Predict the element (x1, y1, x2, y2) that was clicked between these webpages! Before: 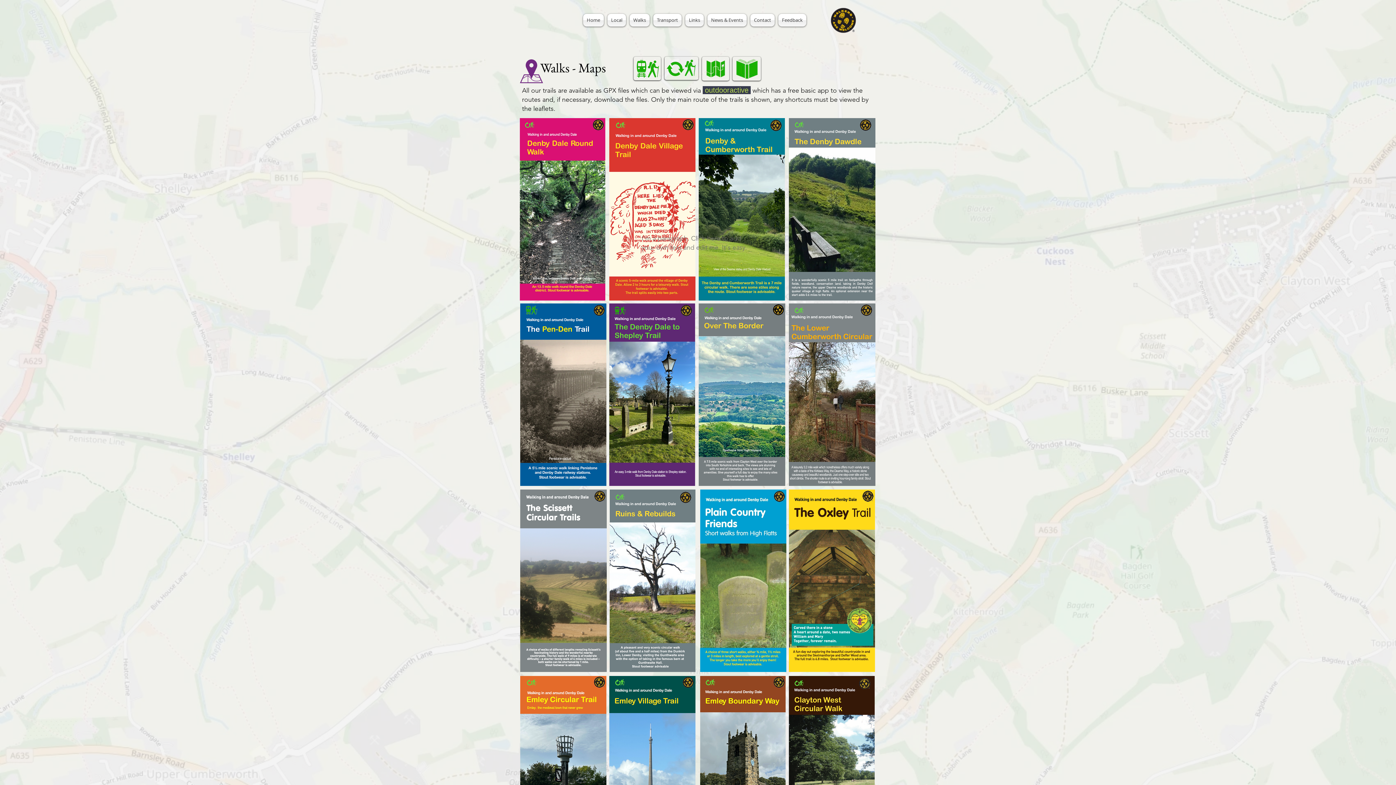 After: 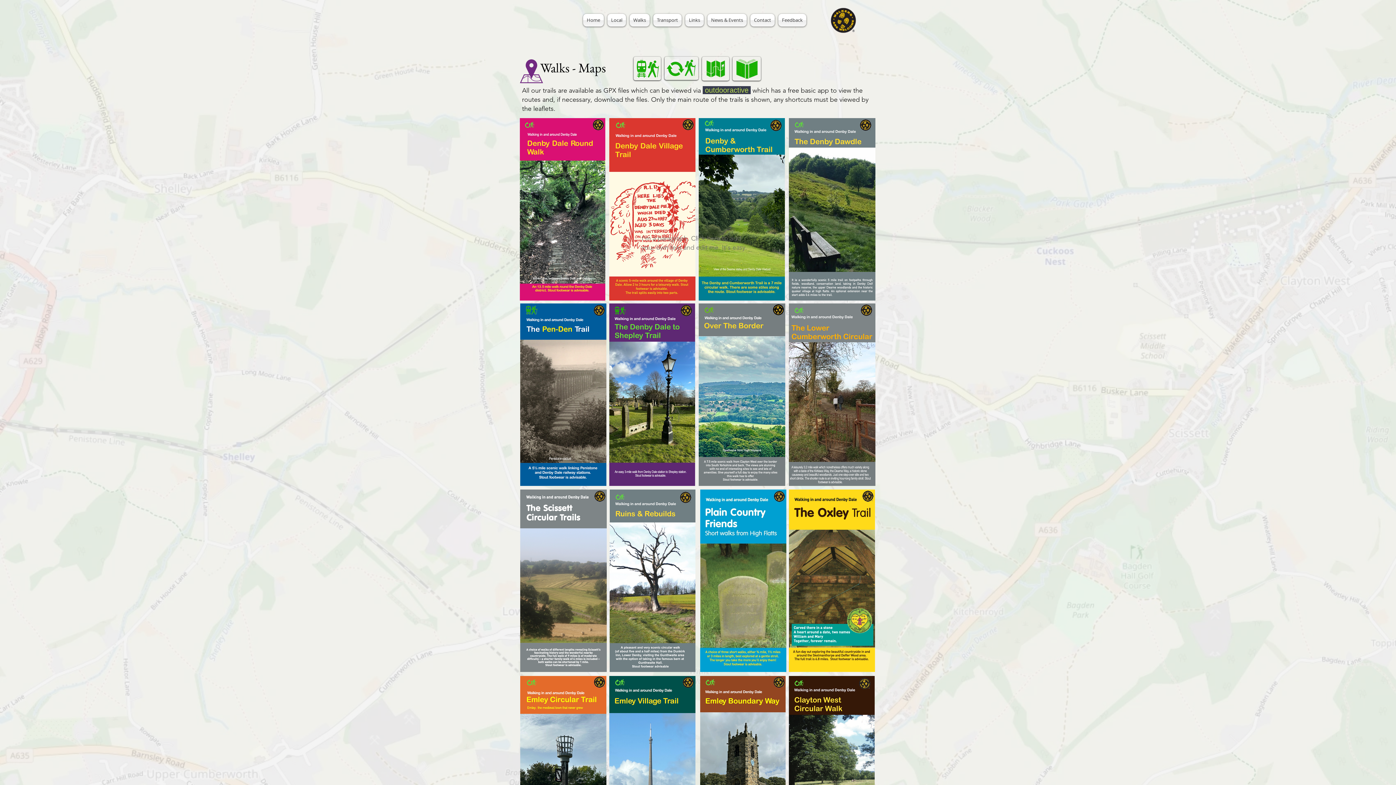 Action: bbox: (520, 118, 605, 300)